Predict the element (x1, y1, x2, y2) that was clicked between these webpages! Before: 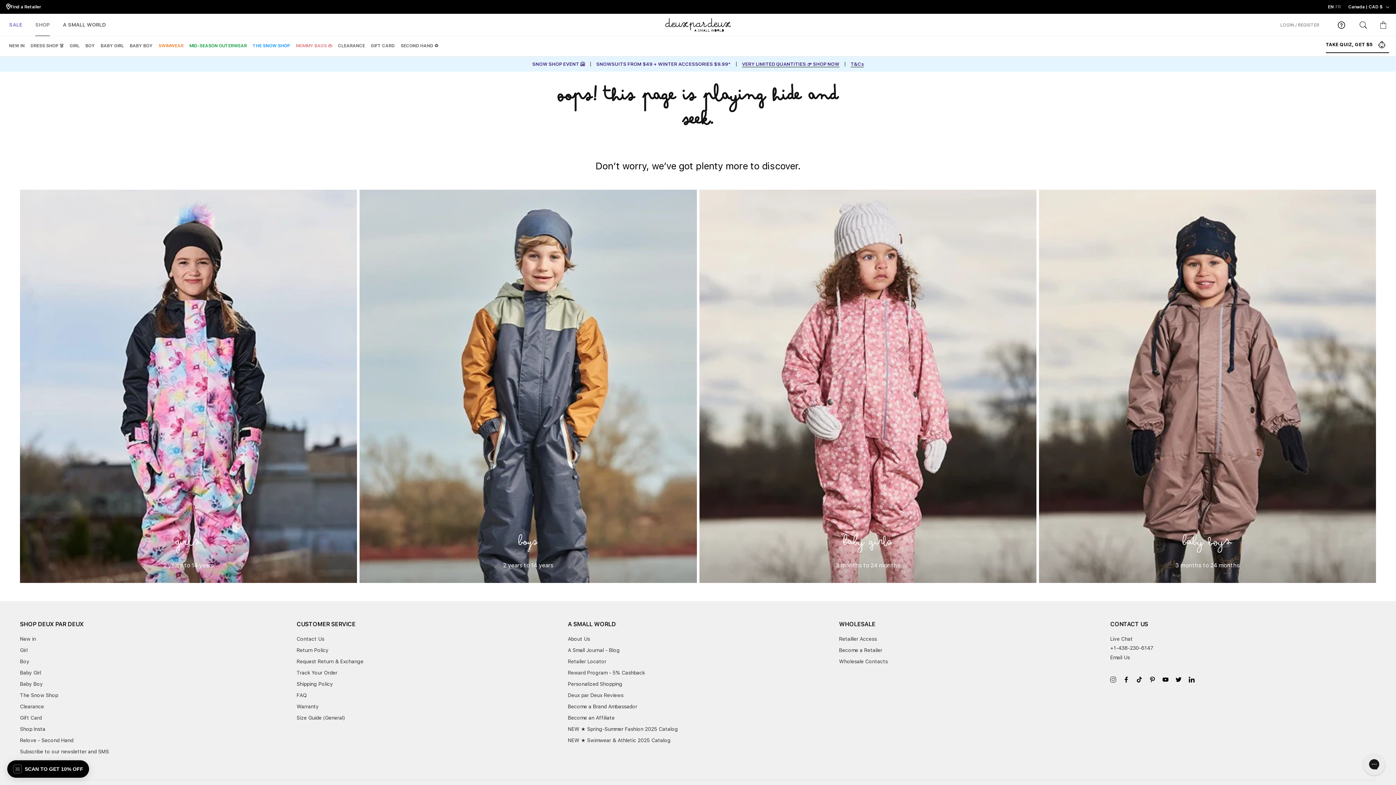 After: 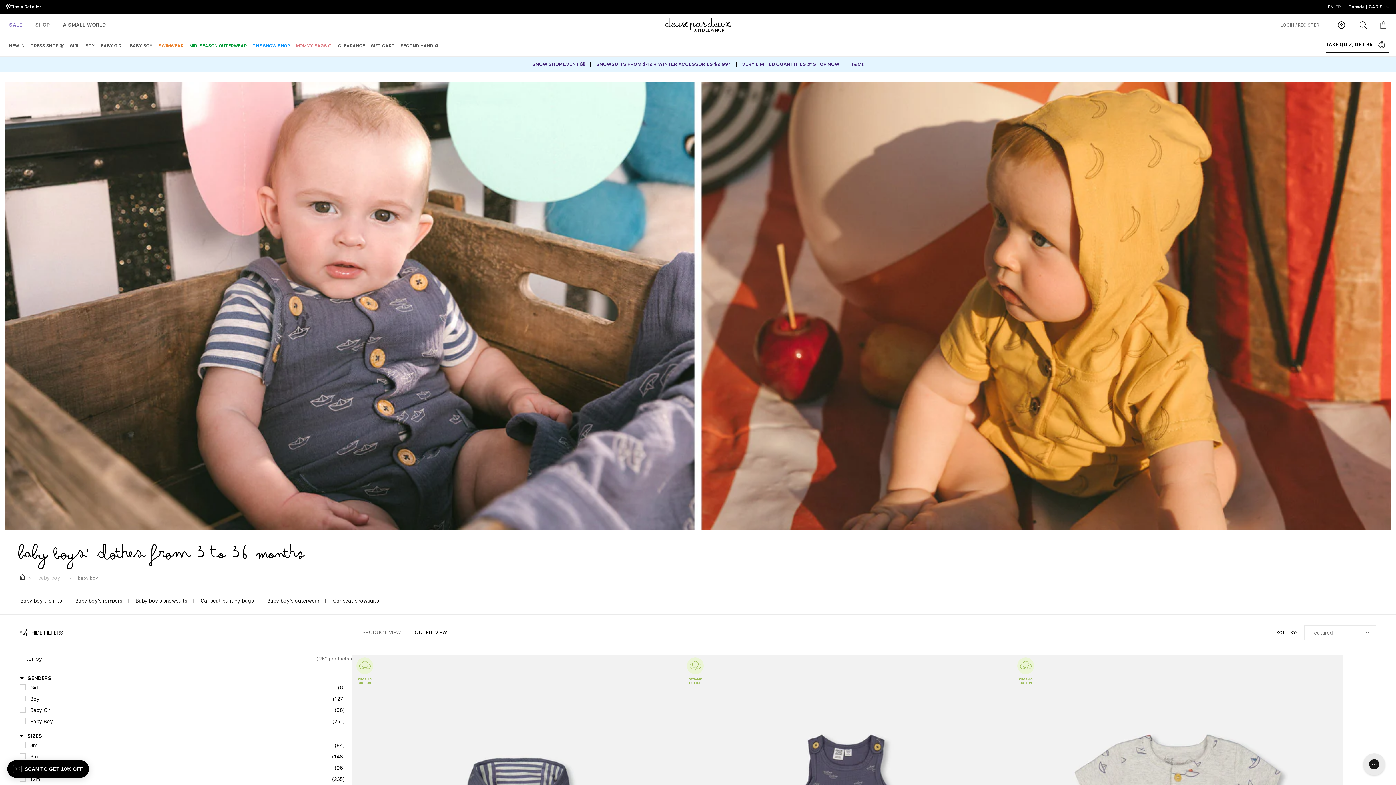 Action: bbox: (129, 37, 152, 54) label: BABY BOY